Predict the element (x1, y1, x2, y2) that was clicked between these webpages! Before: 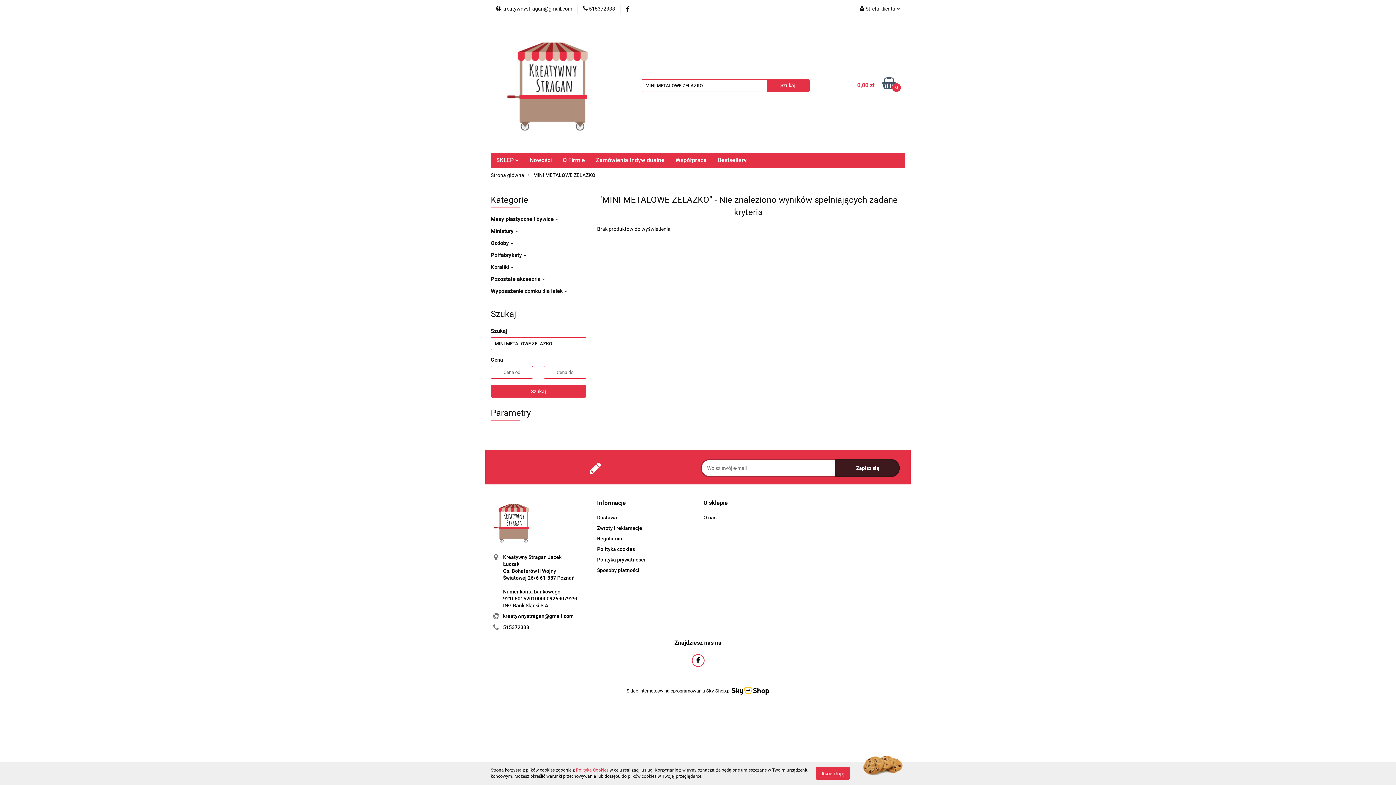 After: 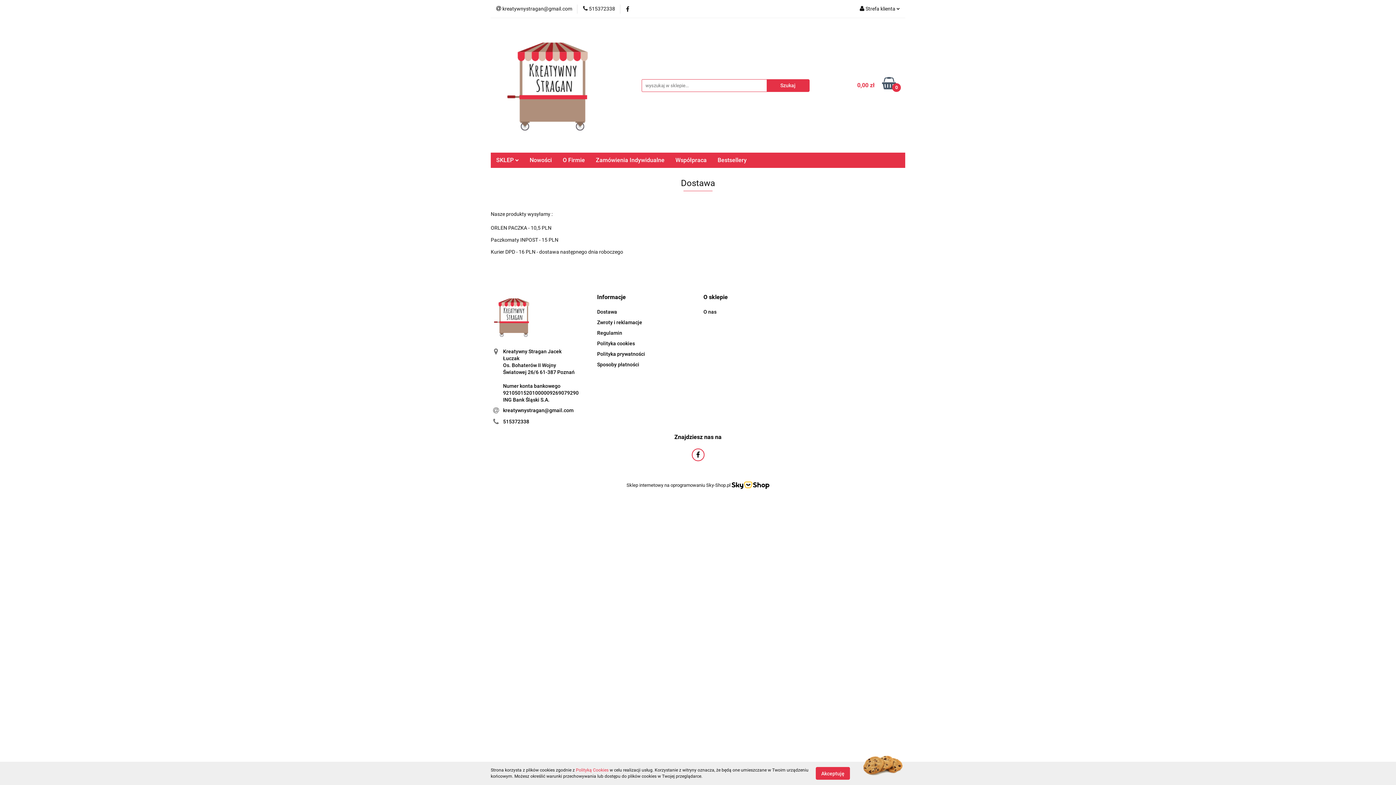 Action: label: Dostawa bbox: (597, 514, 617, 520)